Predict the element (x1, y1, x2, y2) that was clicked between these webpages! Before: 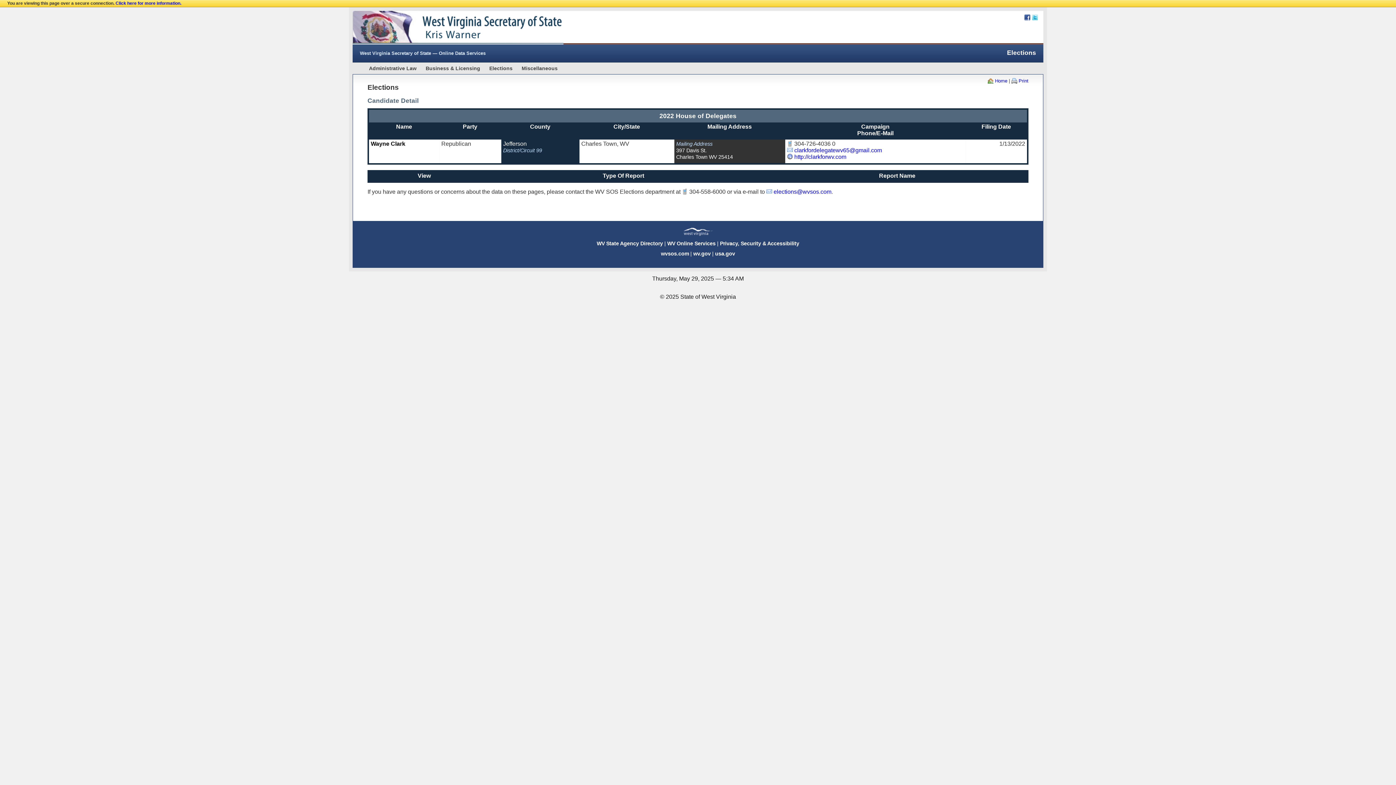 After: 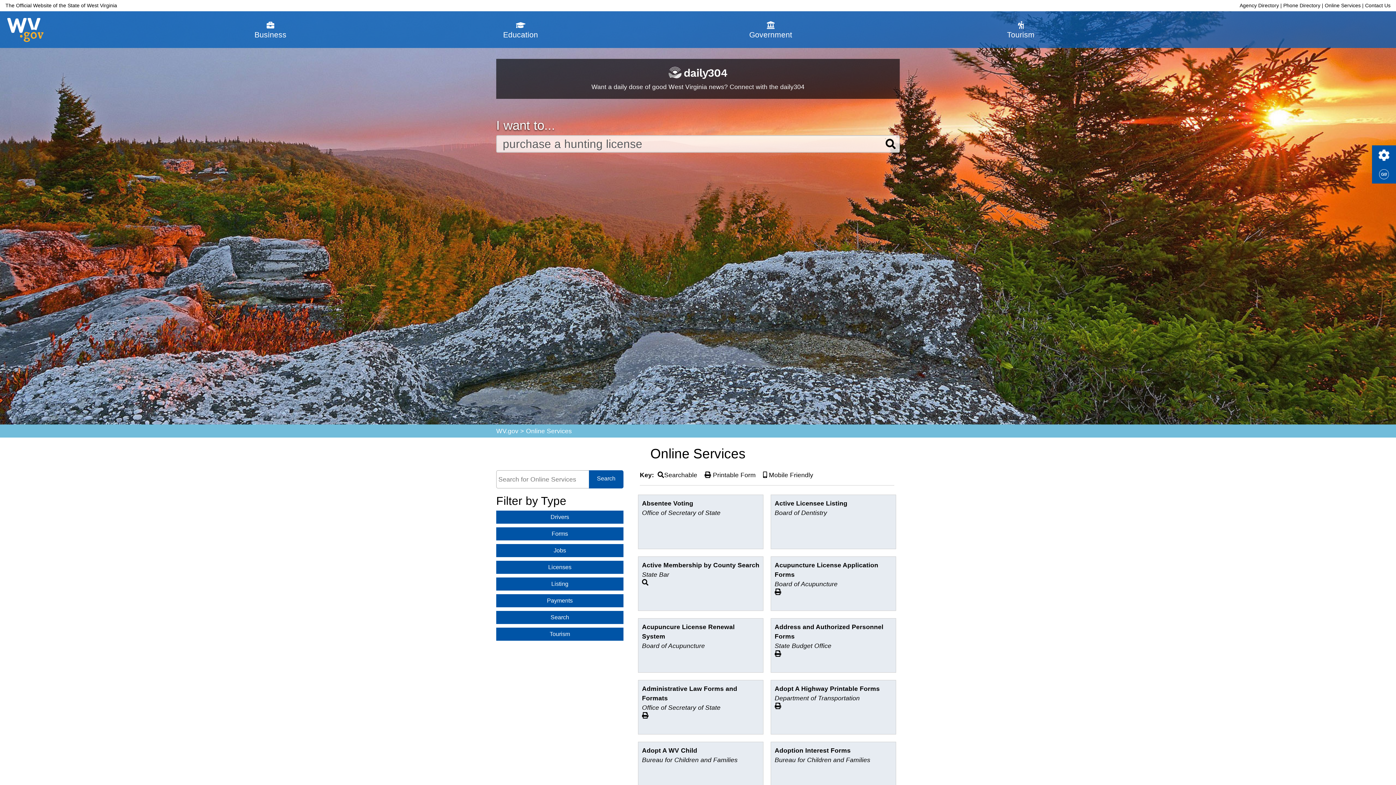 Action: label: WV Online Services bbox: (667, 240, 715, 246)